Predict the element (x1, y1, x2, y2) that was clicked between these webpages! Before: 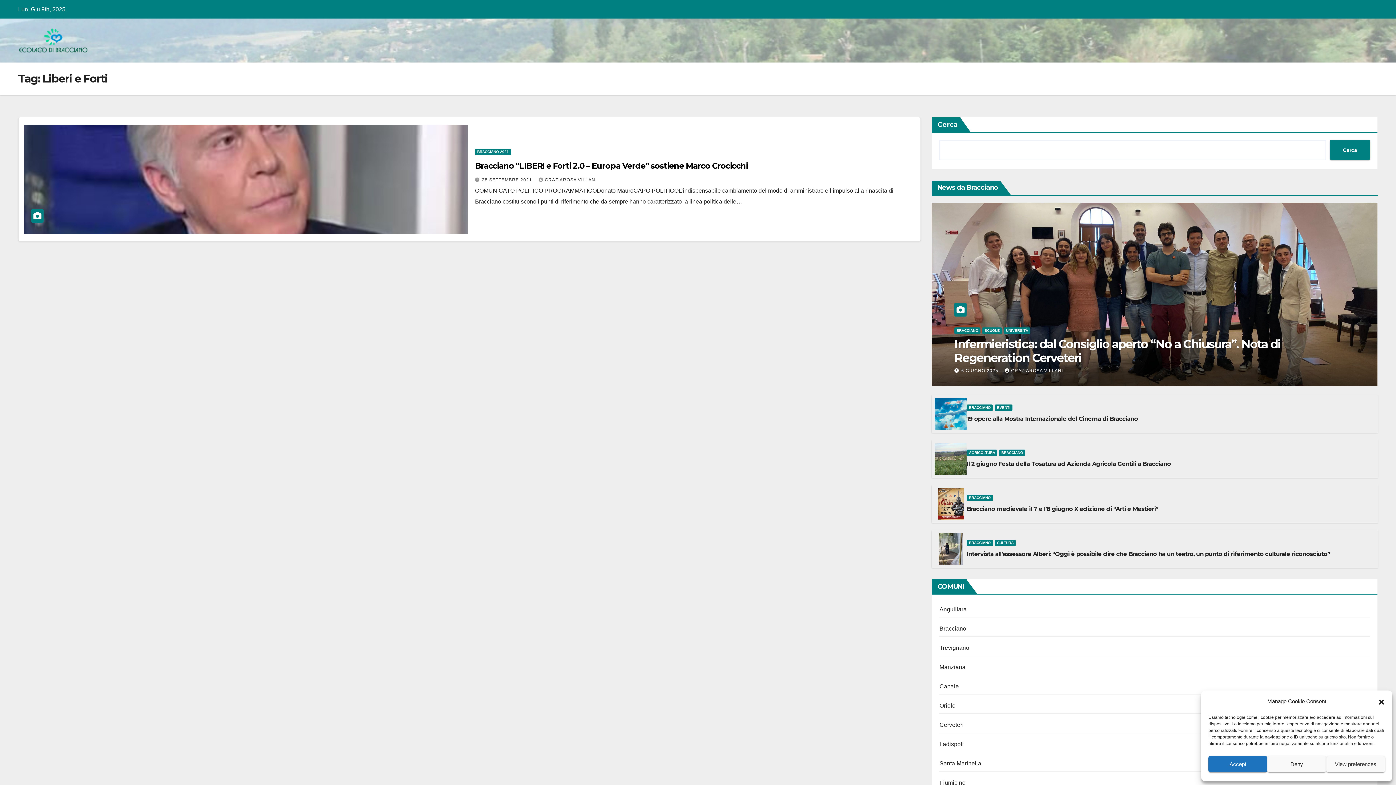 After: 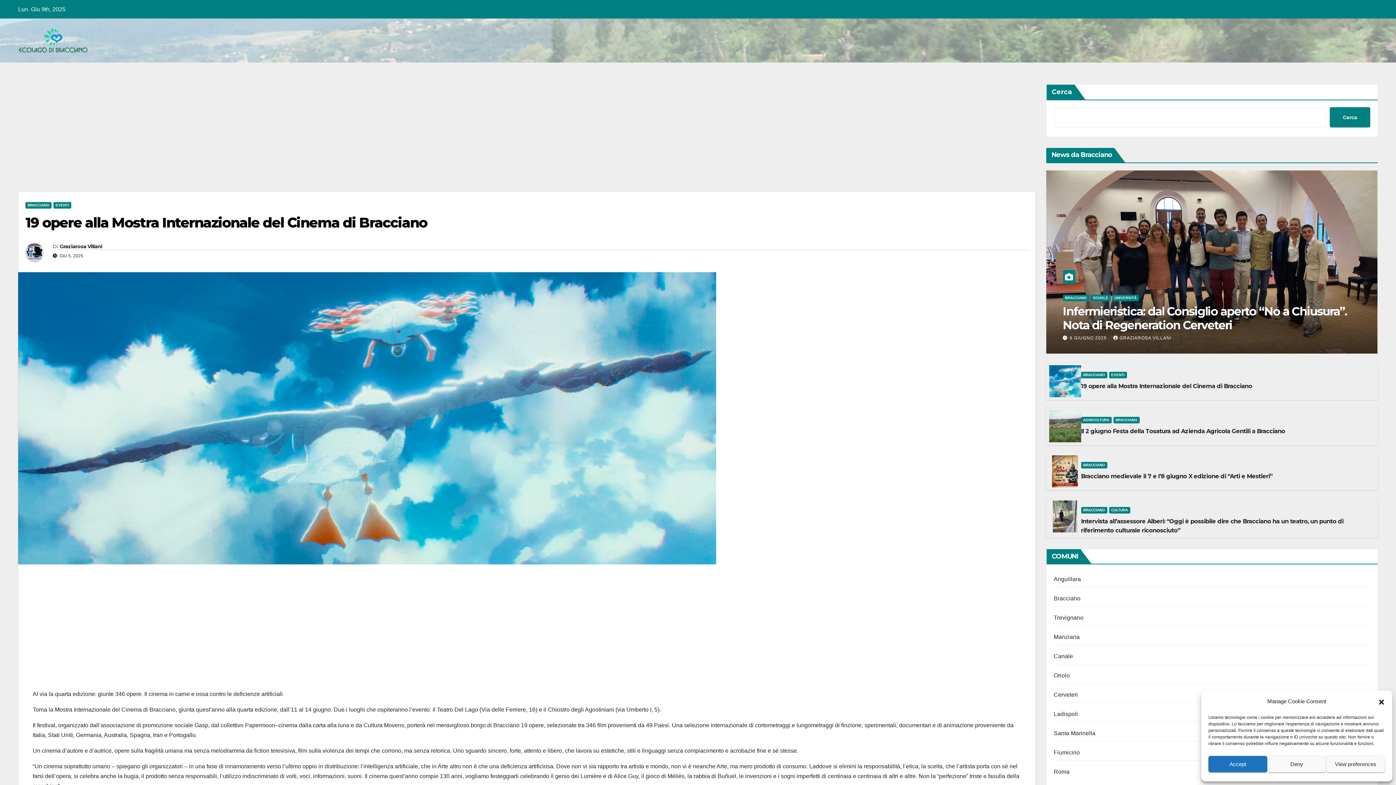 Action: bbox: (967, 415, 1138, 422) label: 19 opere alla Mostra Internazionale del Cinema di Bracciano